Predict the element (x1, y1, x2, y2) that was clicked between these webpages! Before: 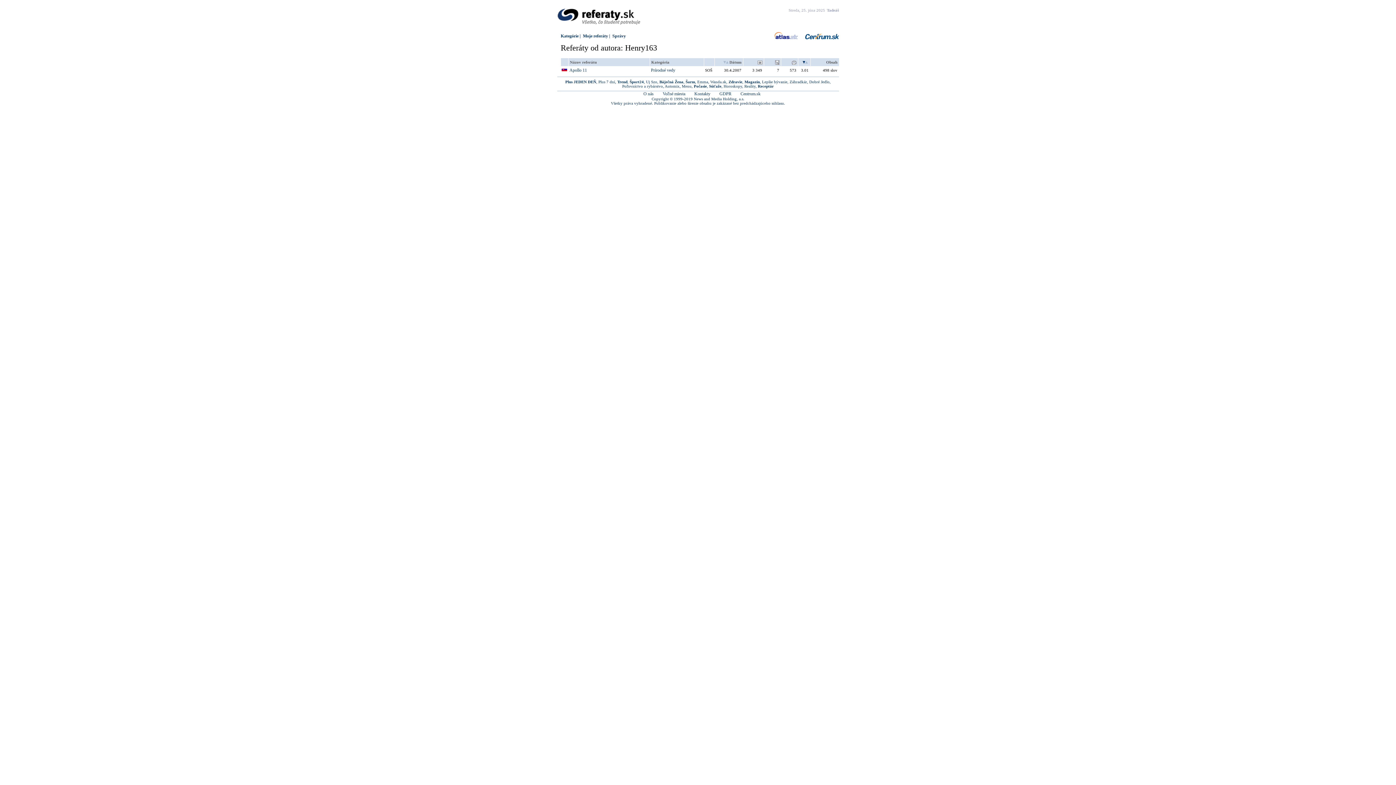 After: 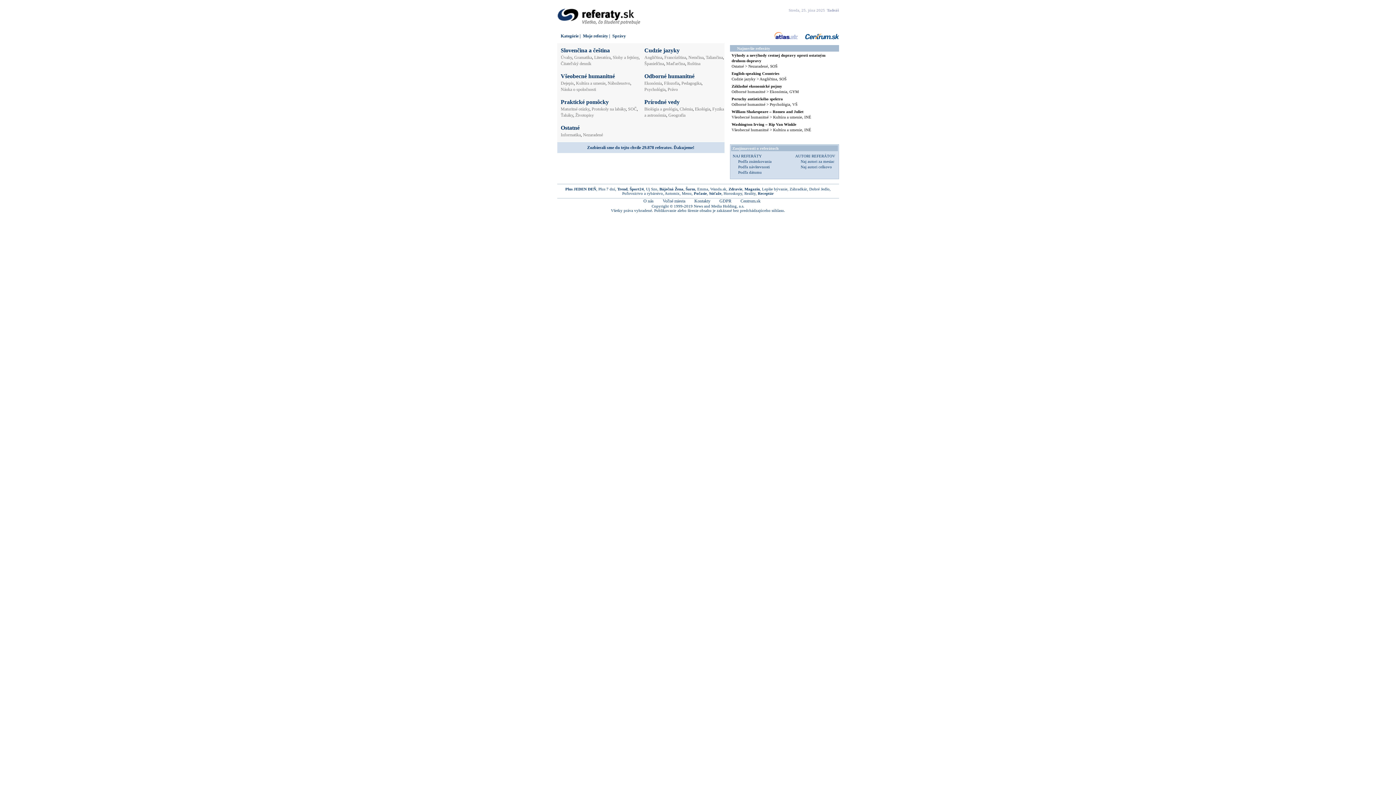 Action: bbox: (560, 33, 578, 38) label: Kategórie